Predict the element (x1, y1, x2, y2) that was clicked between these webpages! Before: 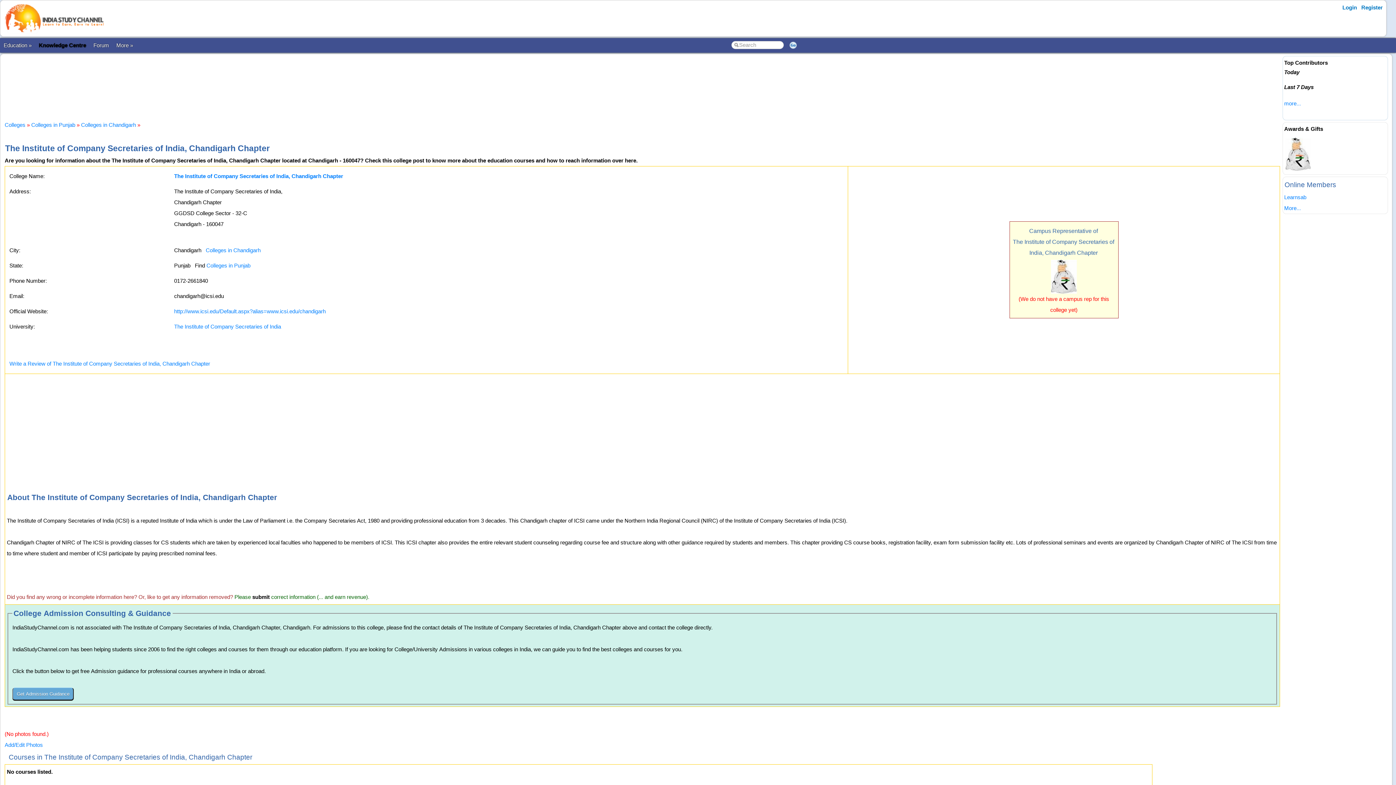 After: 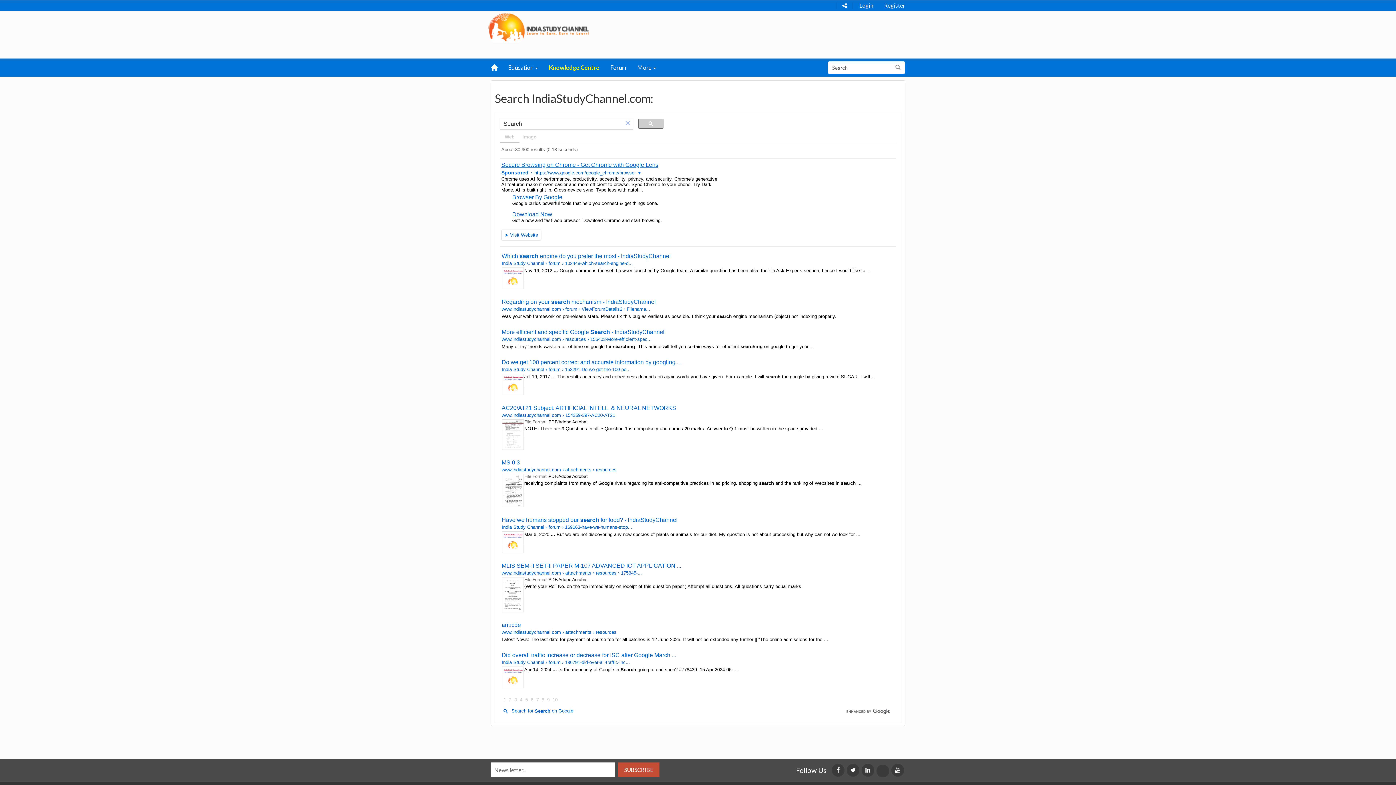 Action: bbox: (785, 39, 801, 51)